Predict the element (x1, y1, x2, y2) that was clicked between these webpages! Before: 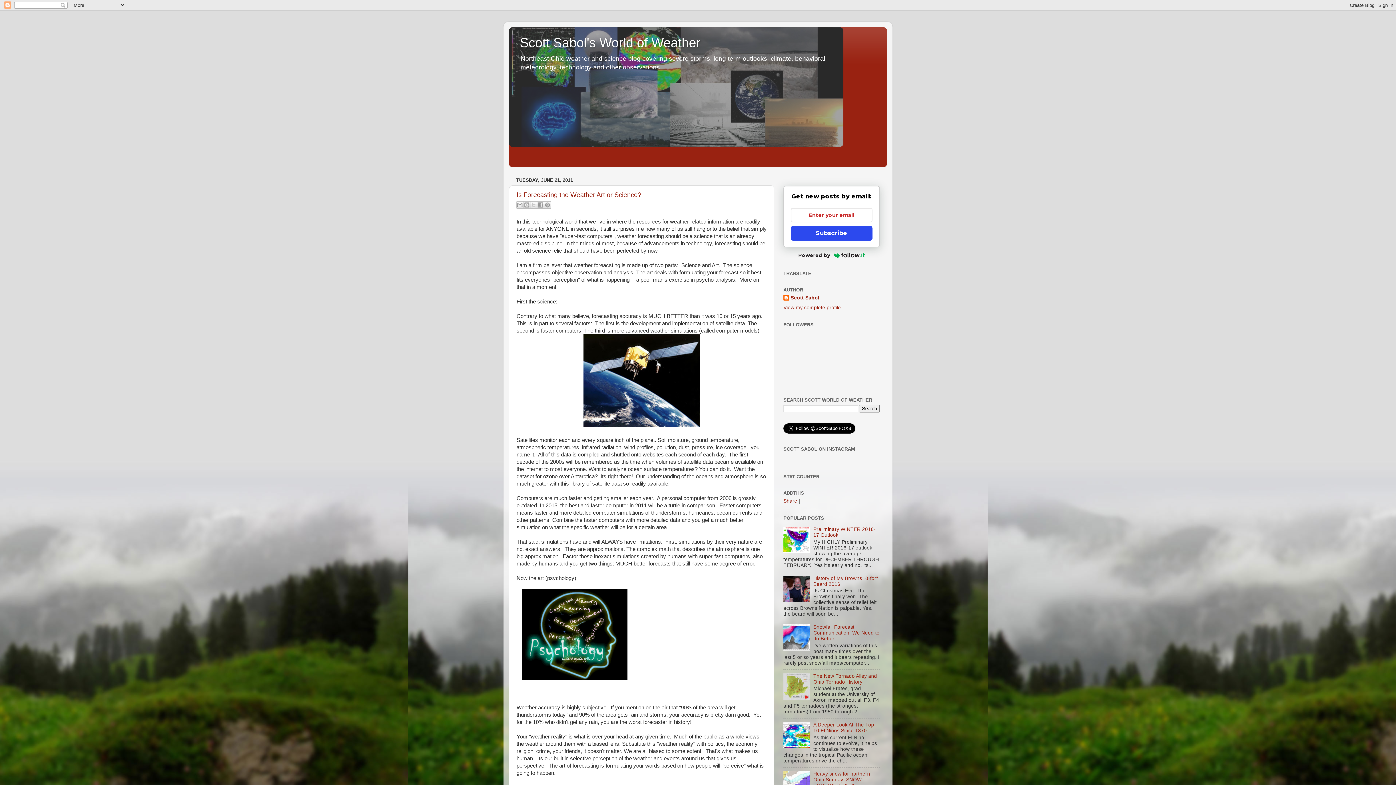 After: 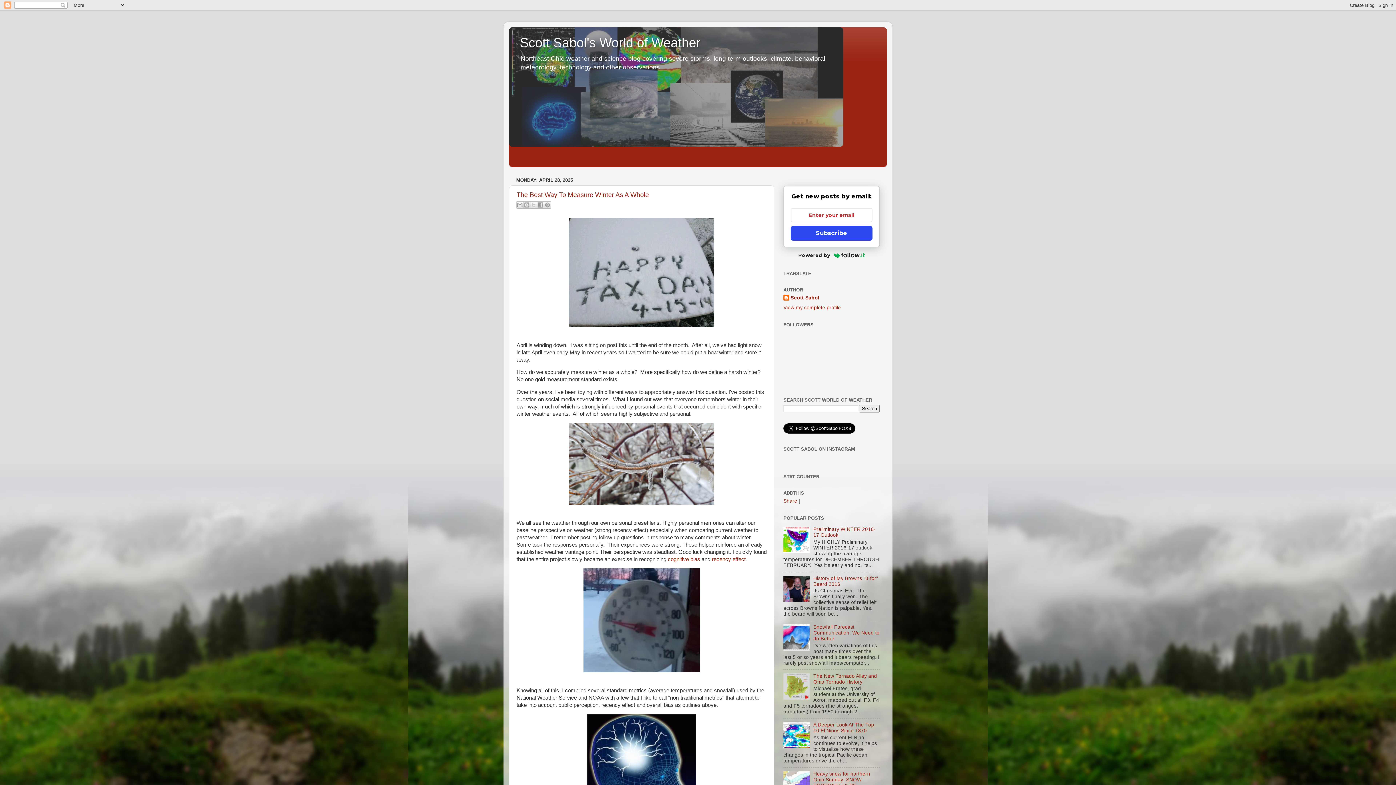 Action: label: Scott Sabol's World of Weather bbox: (520, 35, 700, 50)